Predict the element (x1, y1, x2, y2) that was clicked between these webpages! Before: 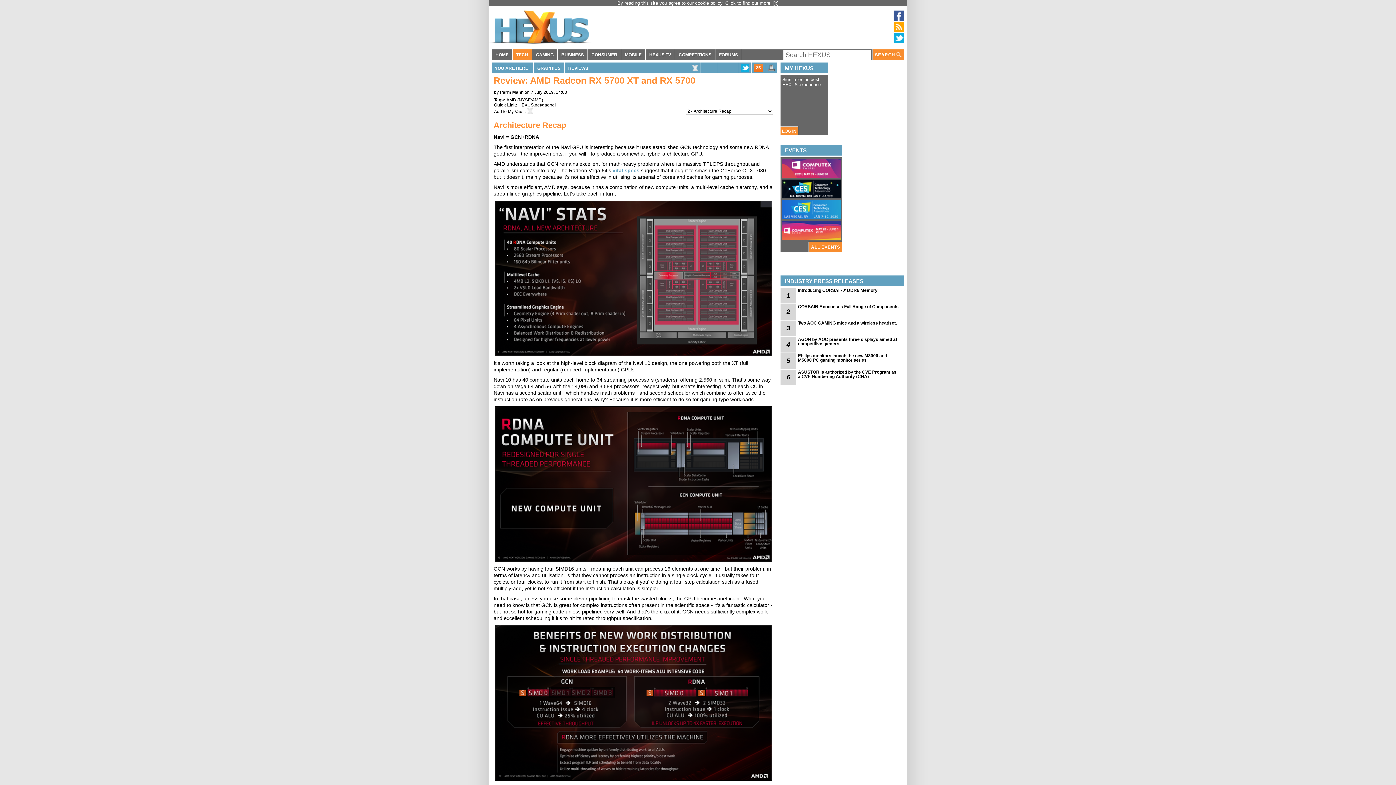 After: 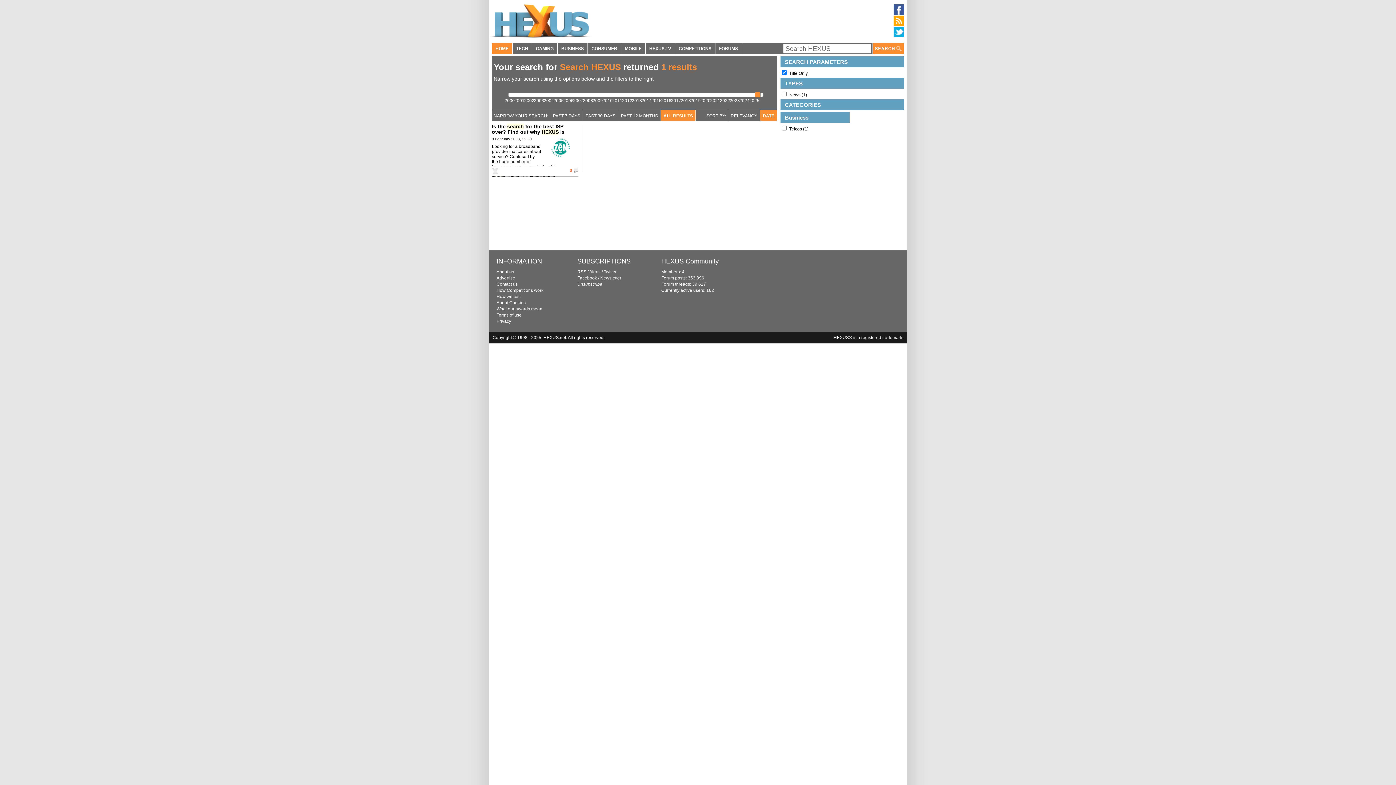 Action: label: SEARCH  bbox: (872, 49, 904, 60)